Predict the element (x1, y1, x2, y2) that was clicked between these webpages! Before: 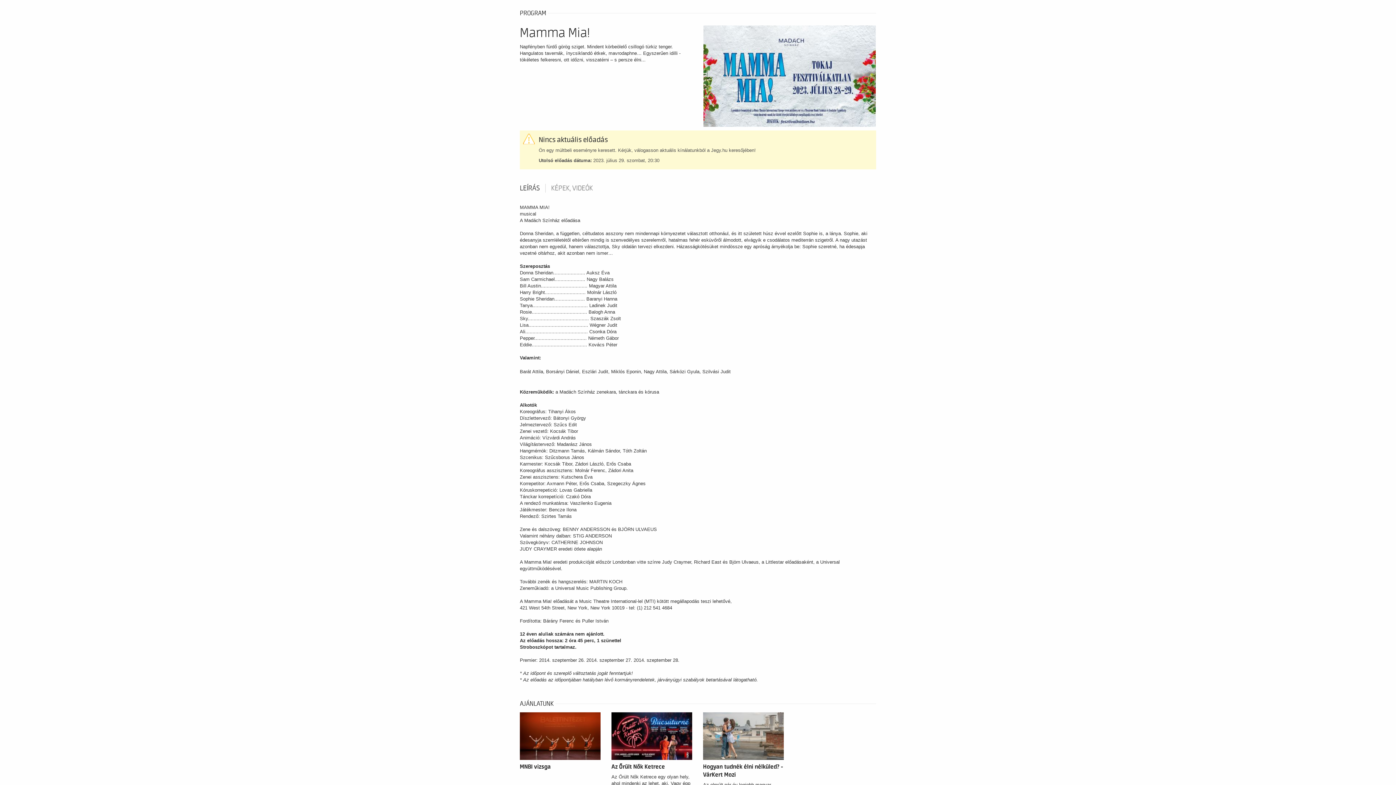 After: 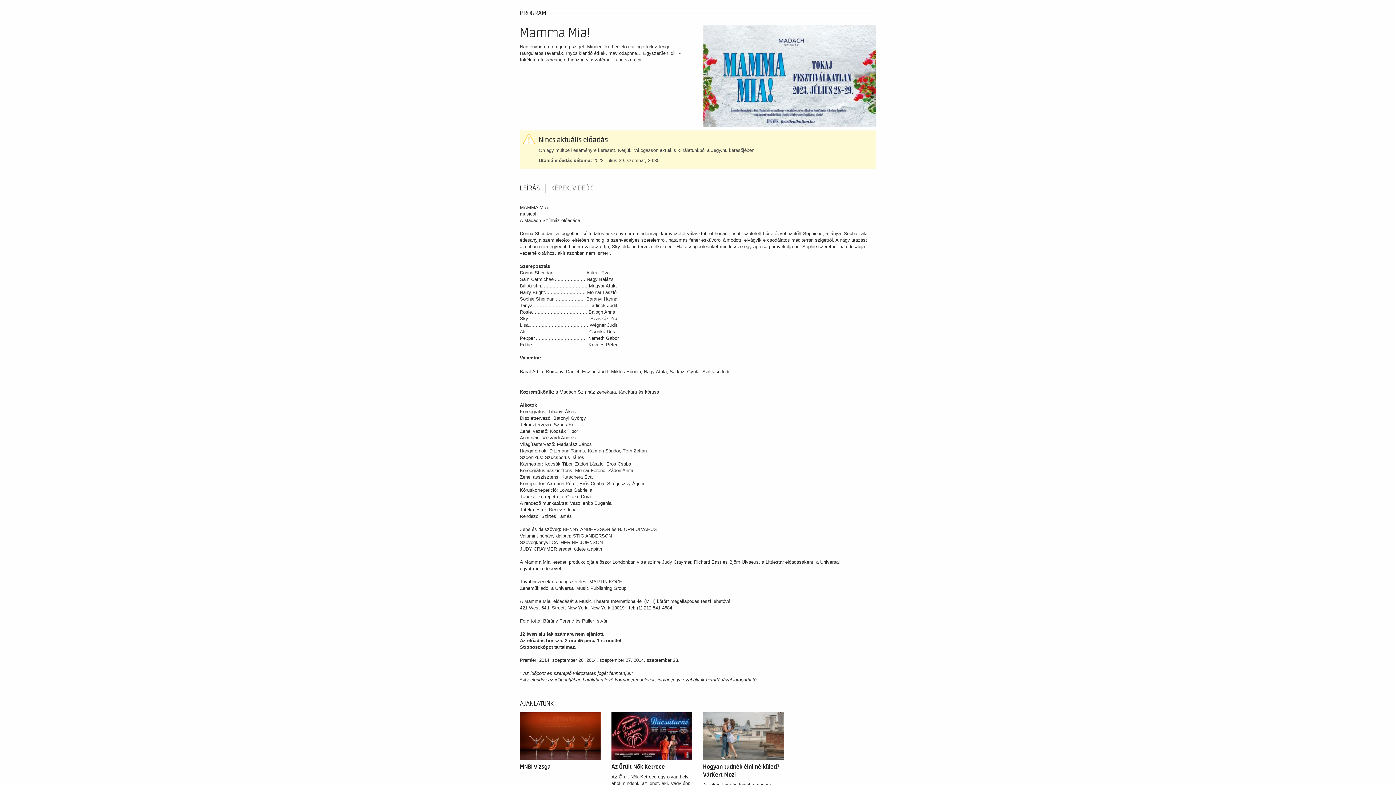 Action: bbox: (520, 183, 545, 192) label: LEÍRÁS